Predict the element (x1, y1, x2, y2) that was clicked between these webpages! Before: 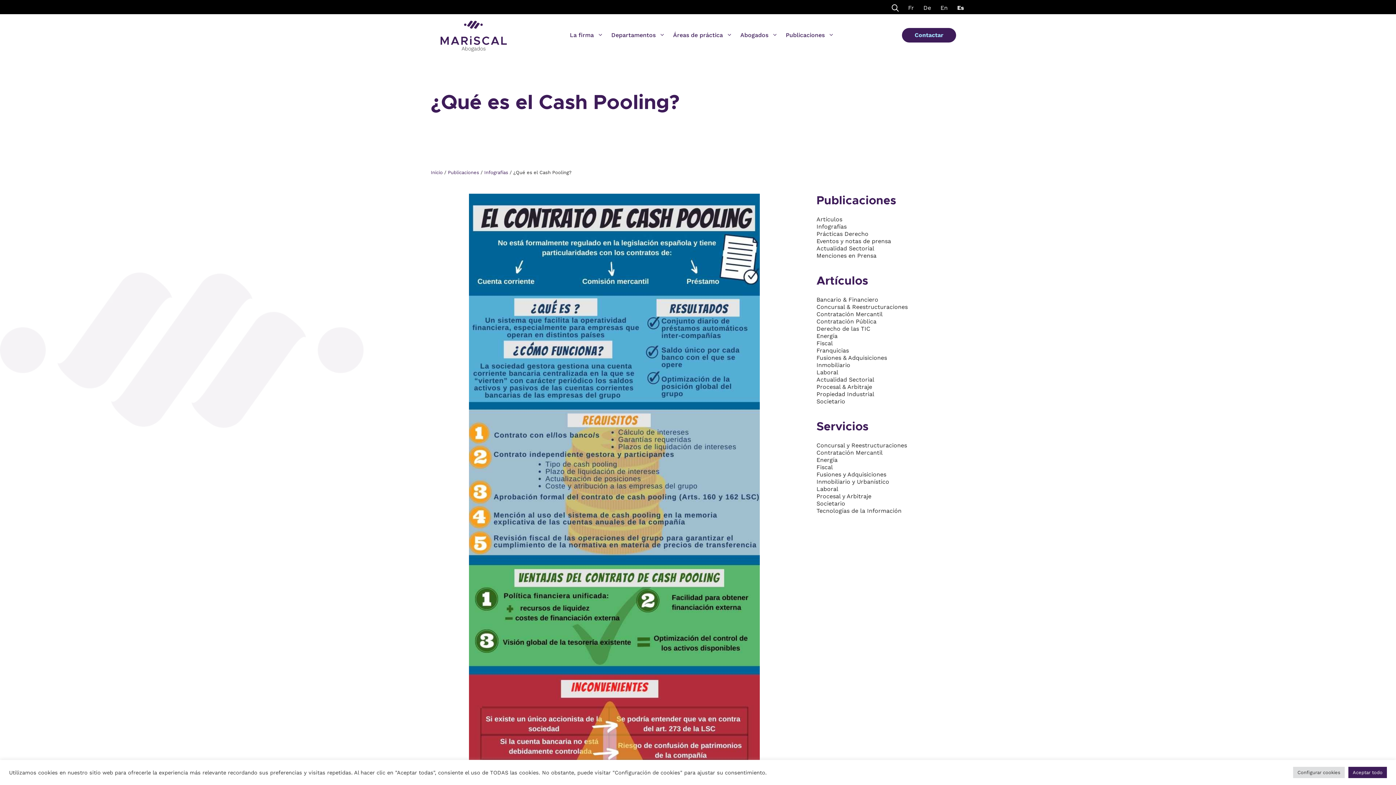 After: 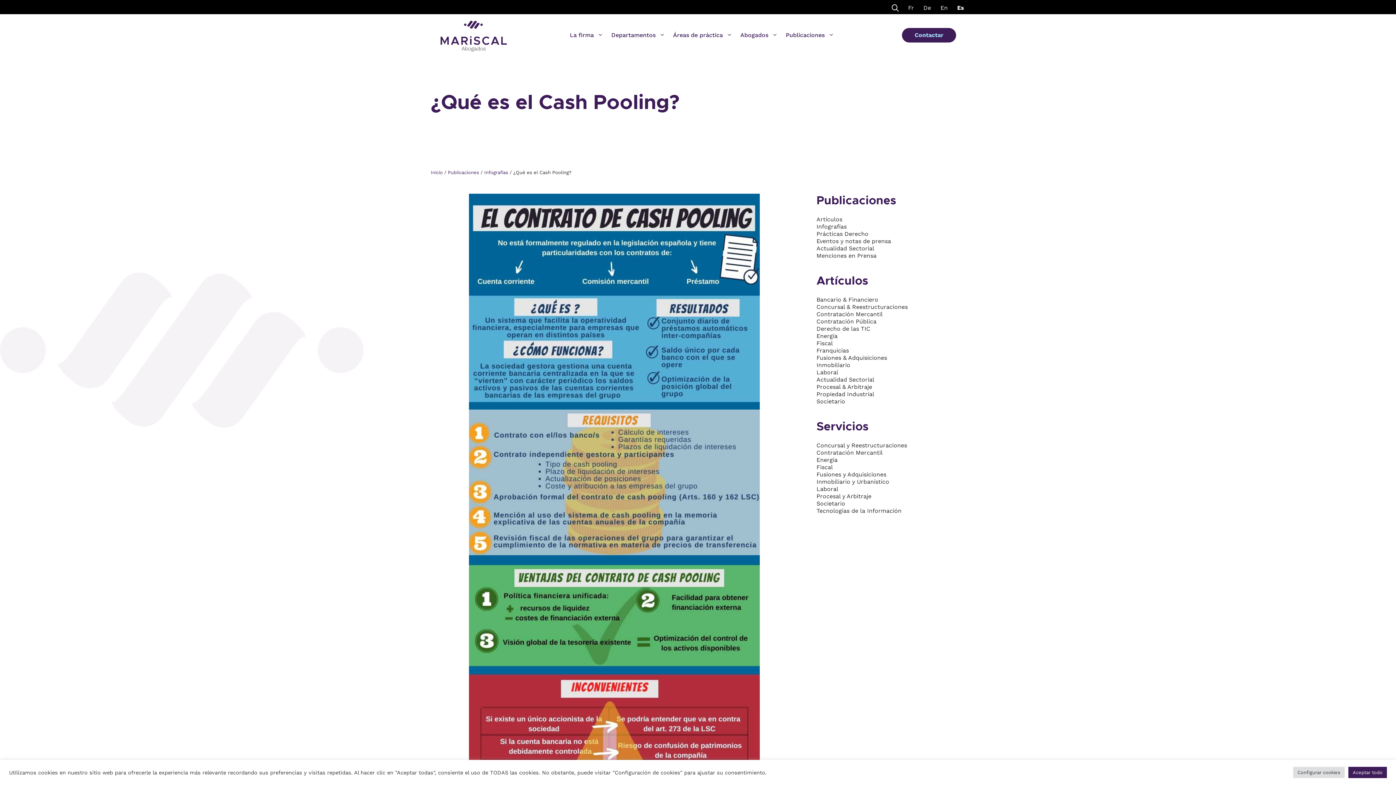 Action: bbox: (952, 1, 969, 14) label: Es